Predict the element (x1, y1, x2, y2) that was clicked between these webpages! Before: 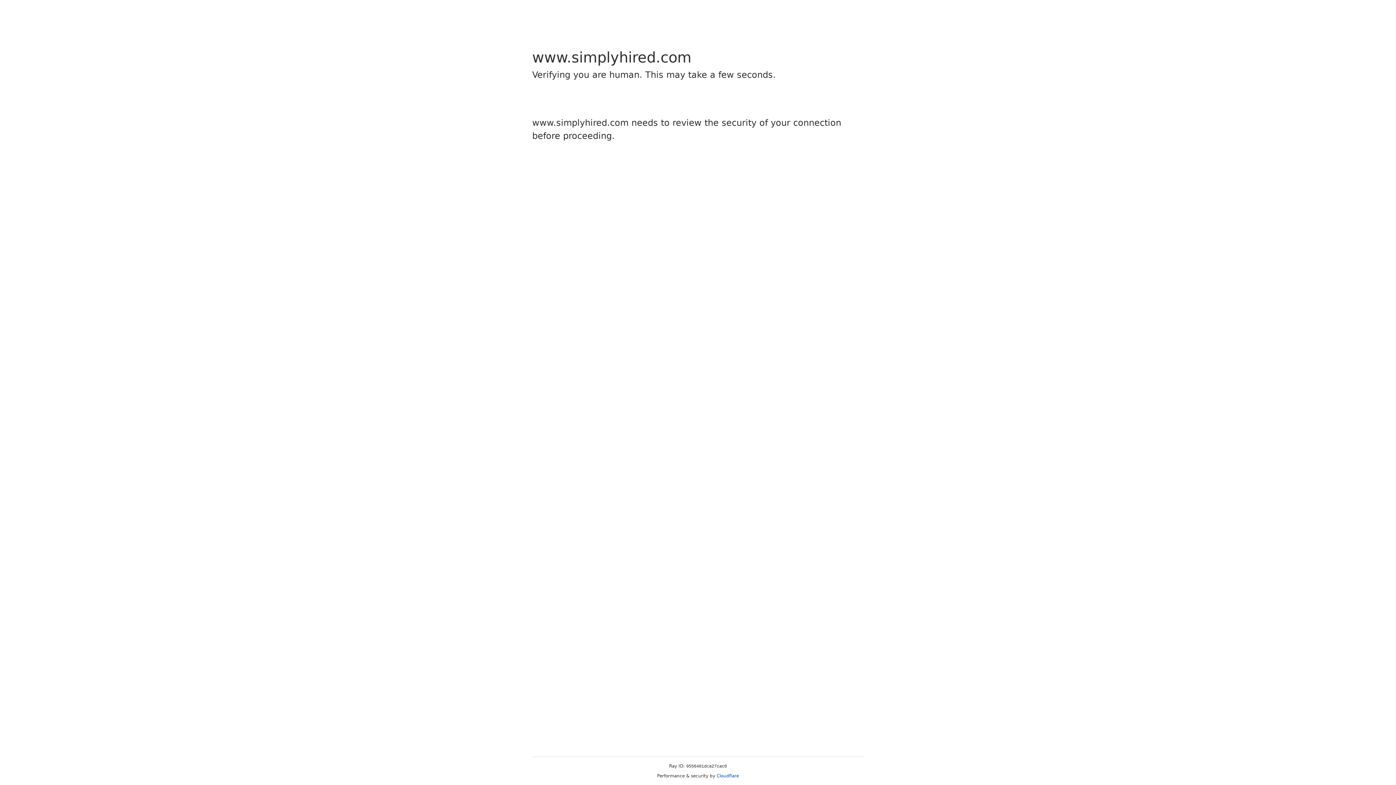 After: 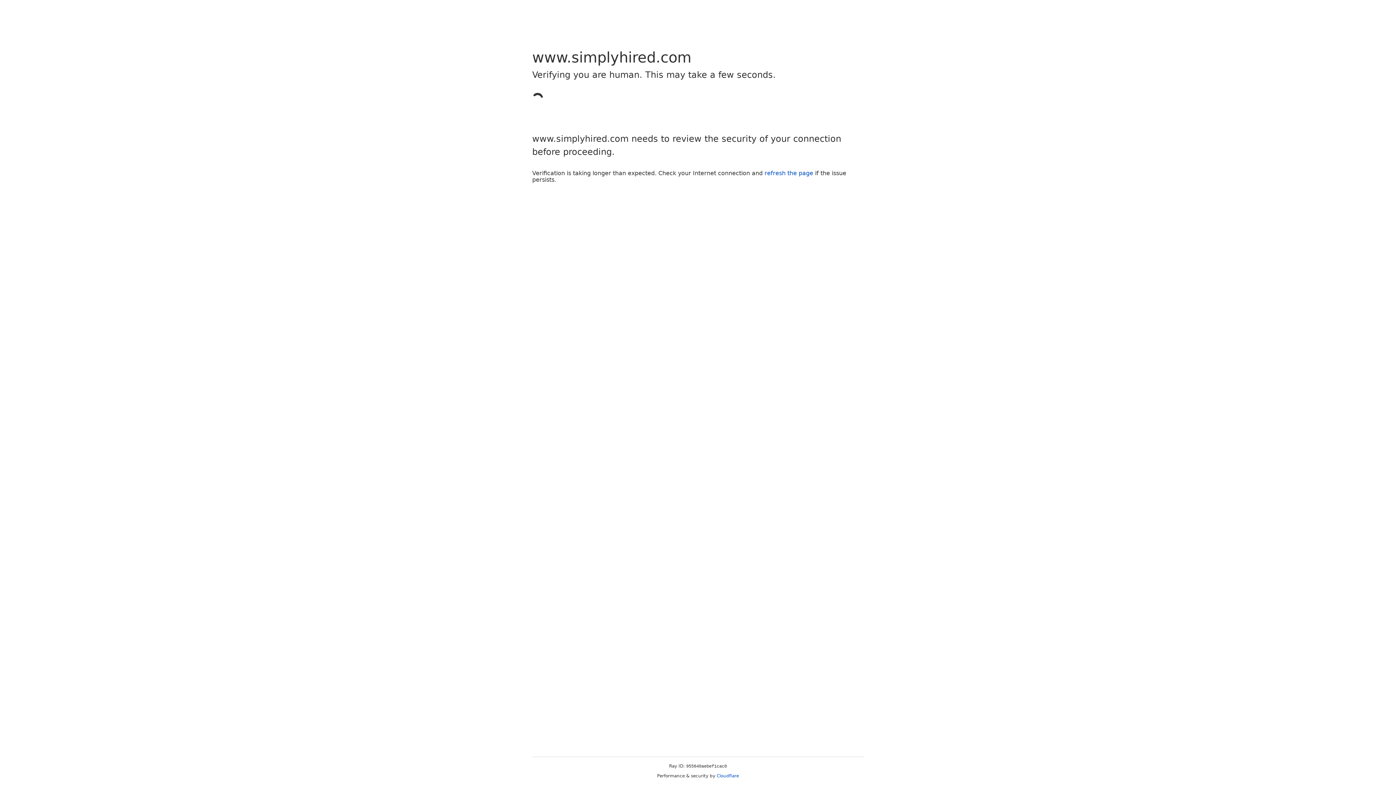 Action: label: Cloudflare bbox: (716, 773, 739, 778)